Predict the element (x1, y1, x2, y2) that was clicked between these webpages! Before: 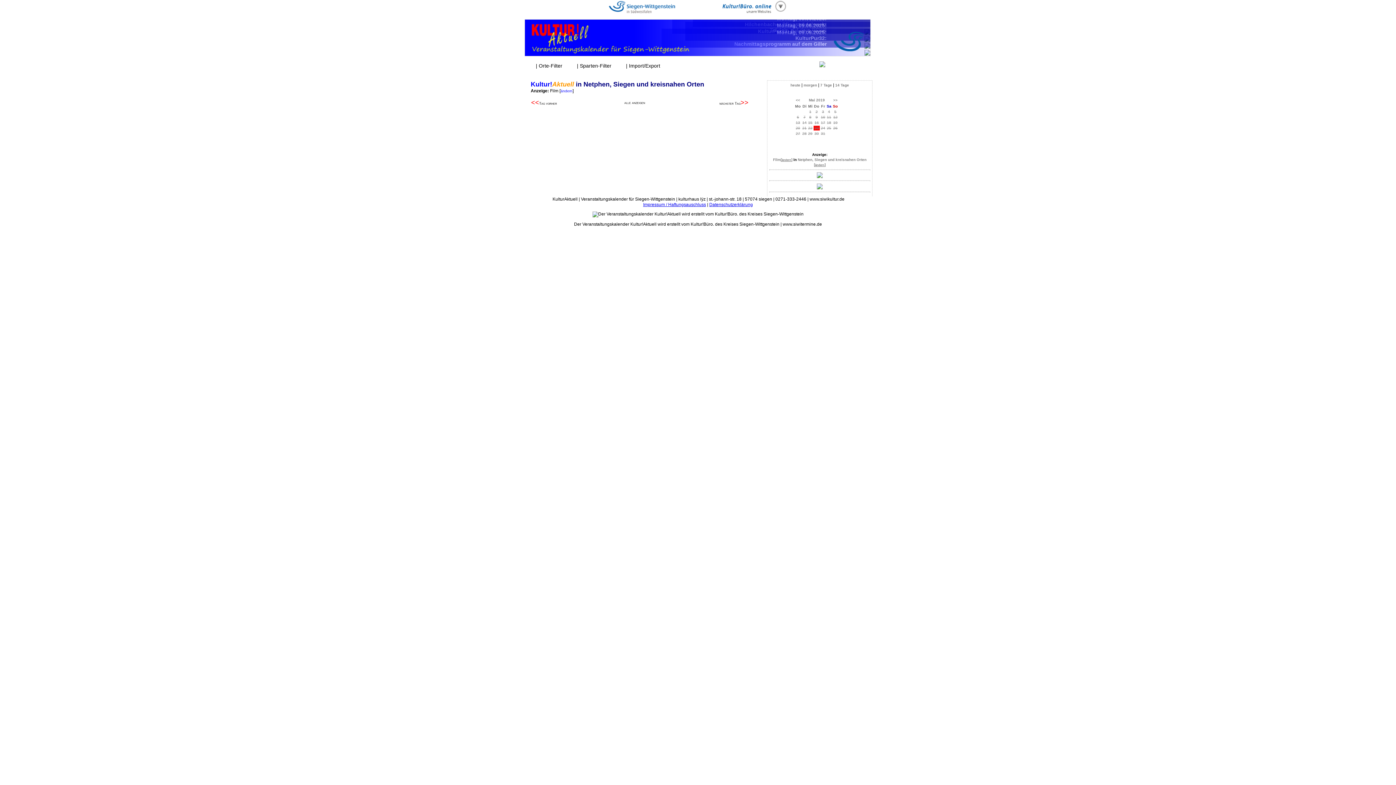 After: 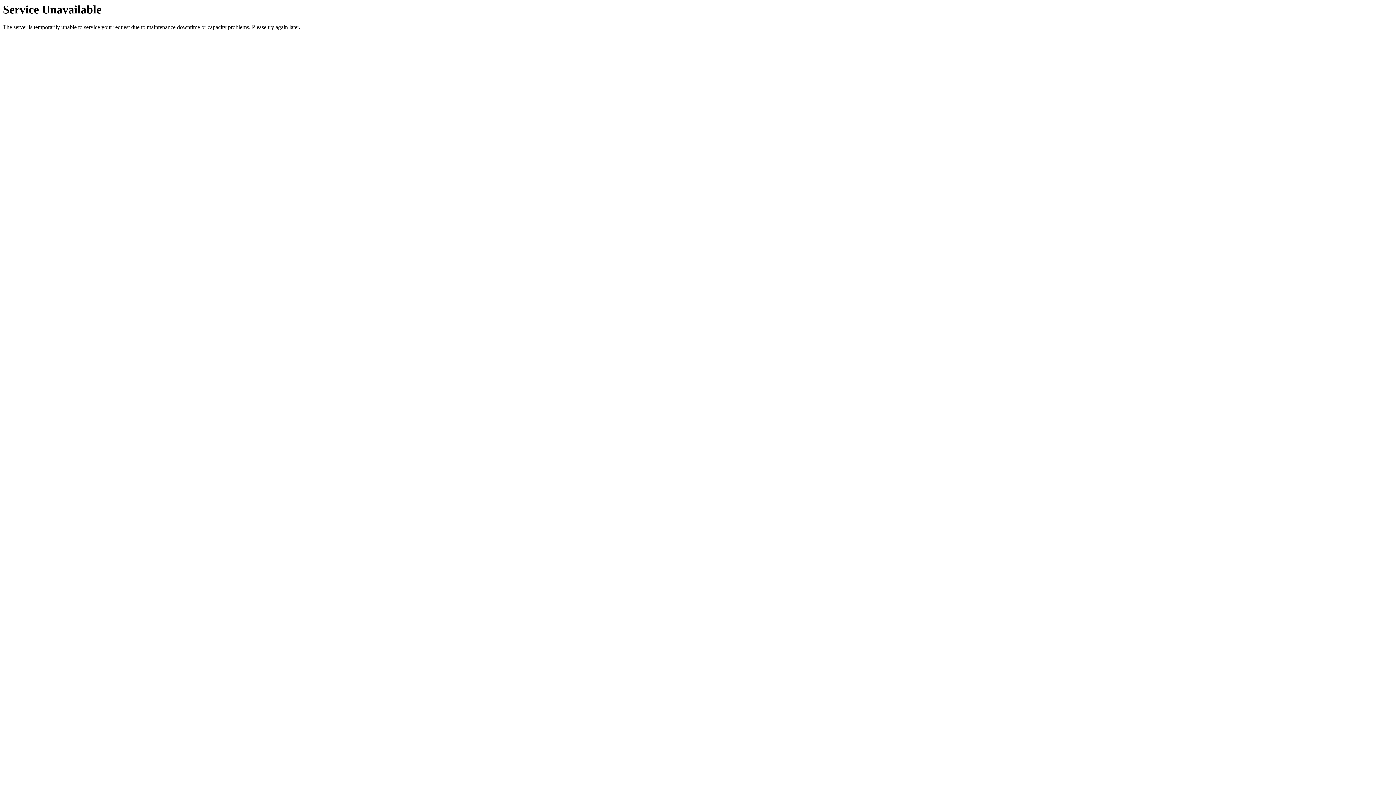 Action: label: alle anzeigen bbox: (624, 100, 645, 105)